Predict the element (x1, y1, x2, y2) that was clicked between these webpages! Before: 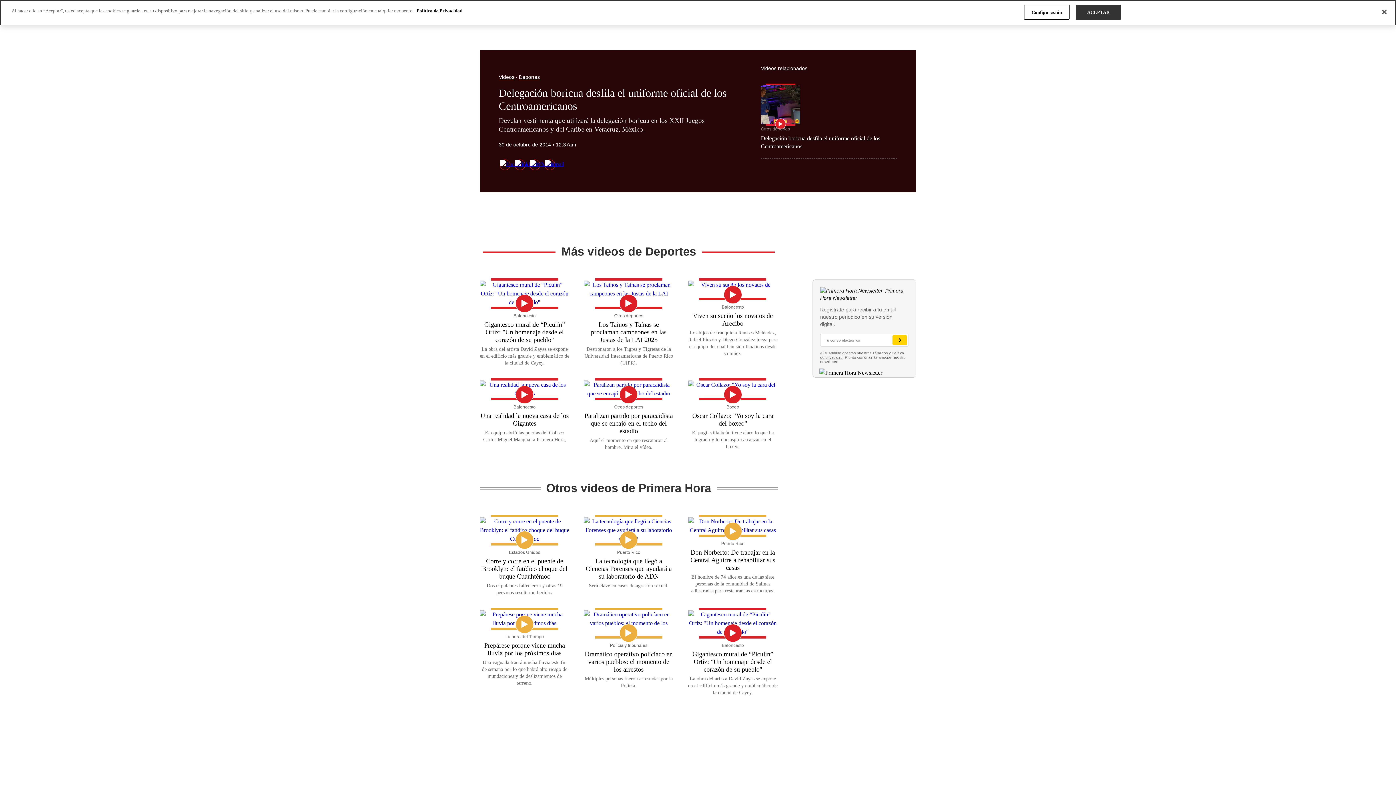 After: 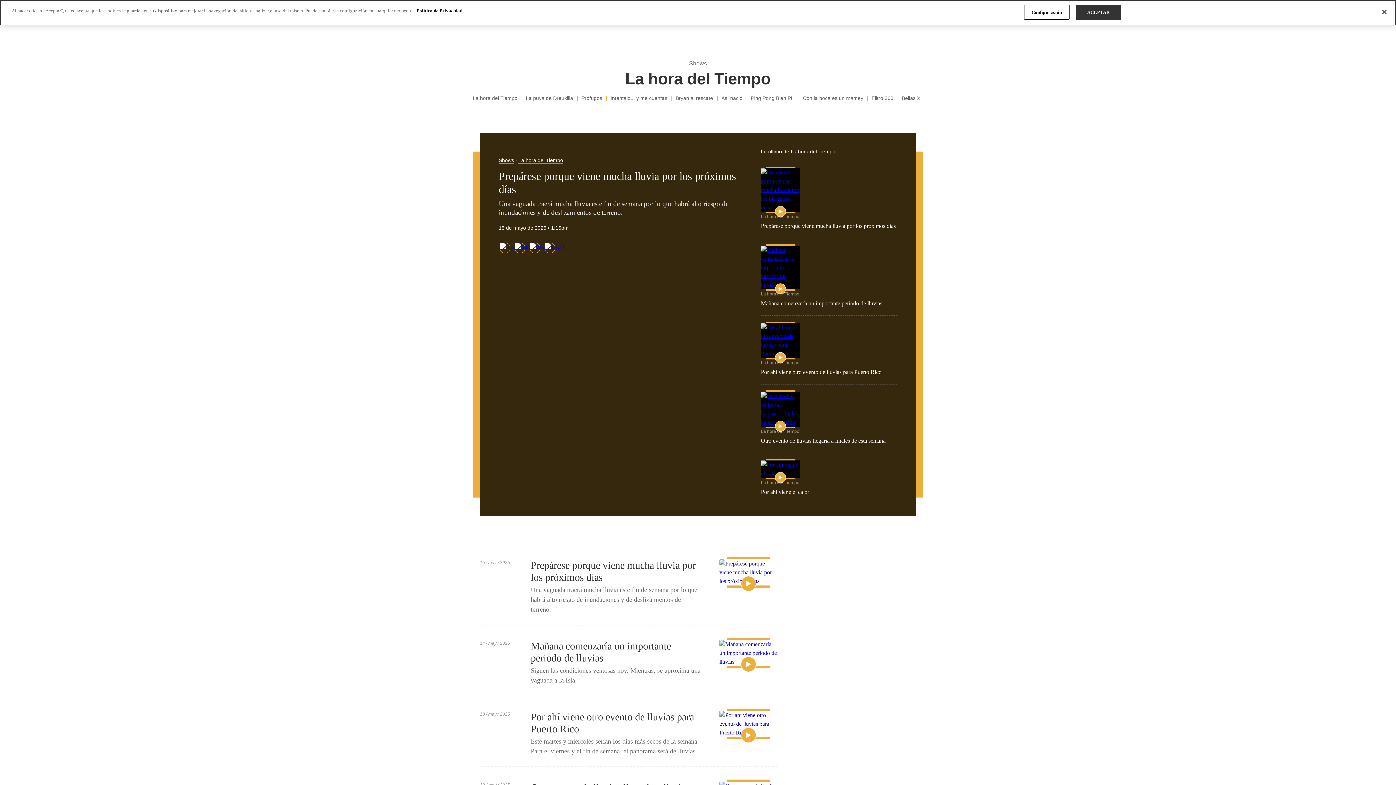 Action: bbox: (505, 634, 544, 639) label: La hora del Tiempo